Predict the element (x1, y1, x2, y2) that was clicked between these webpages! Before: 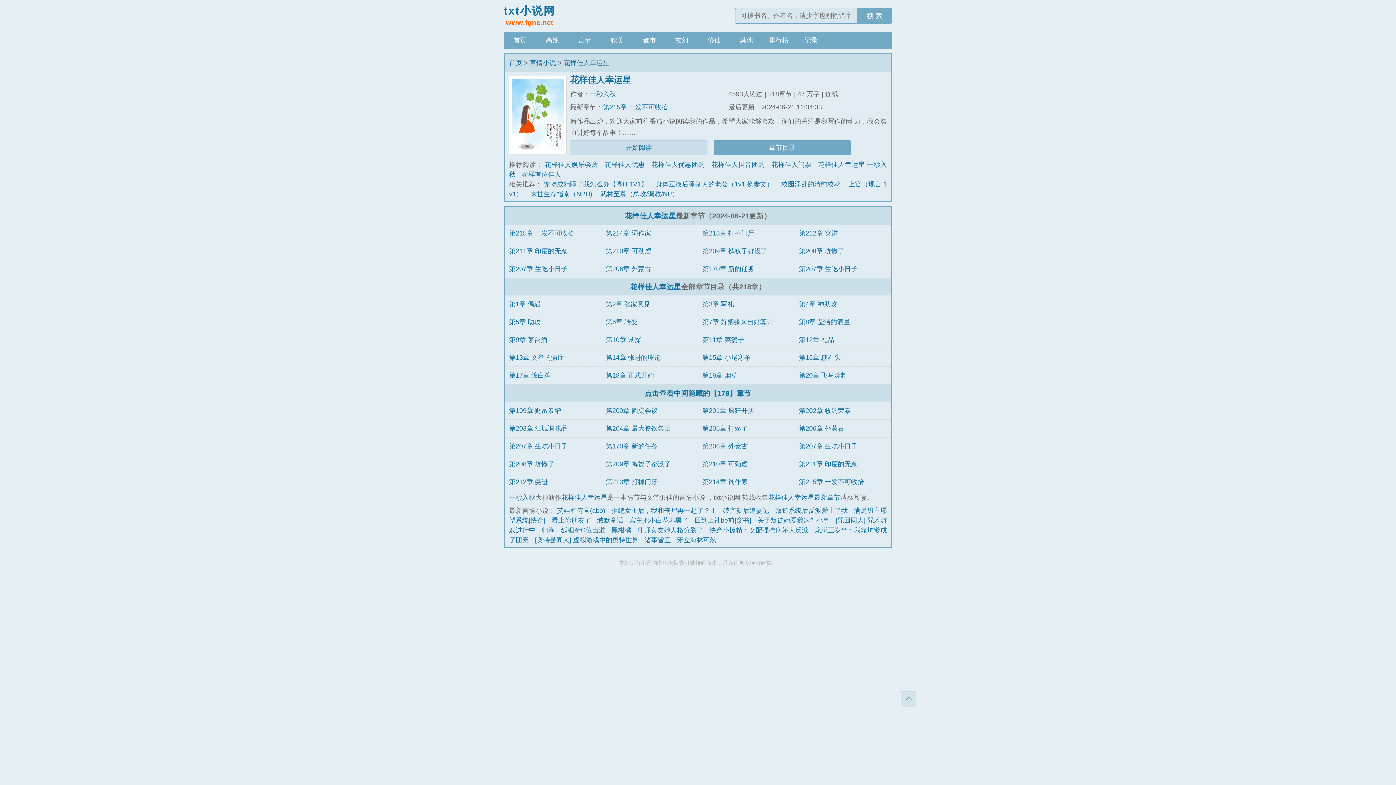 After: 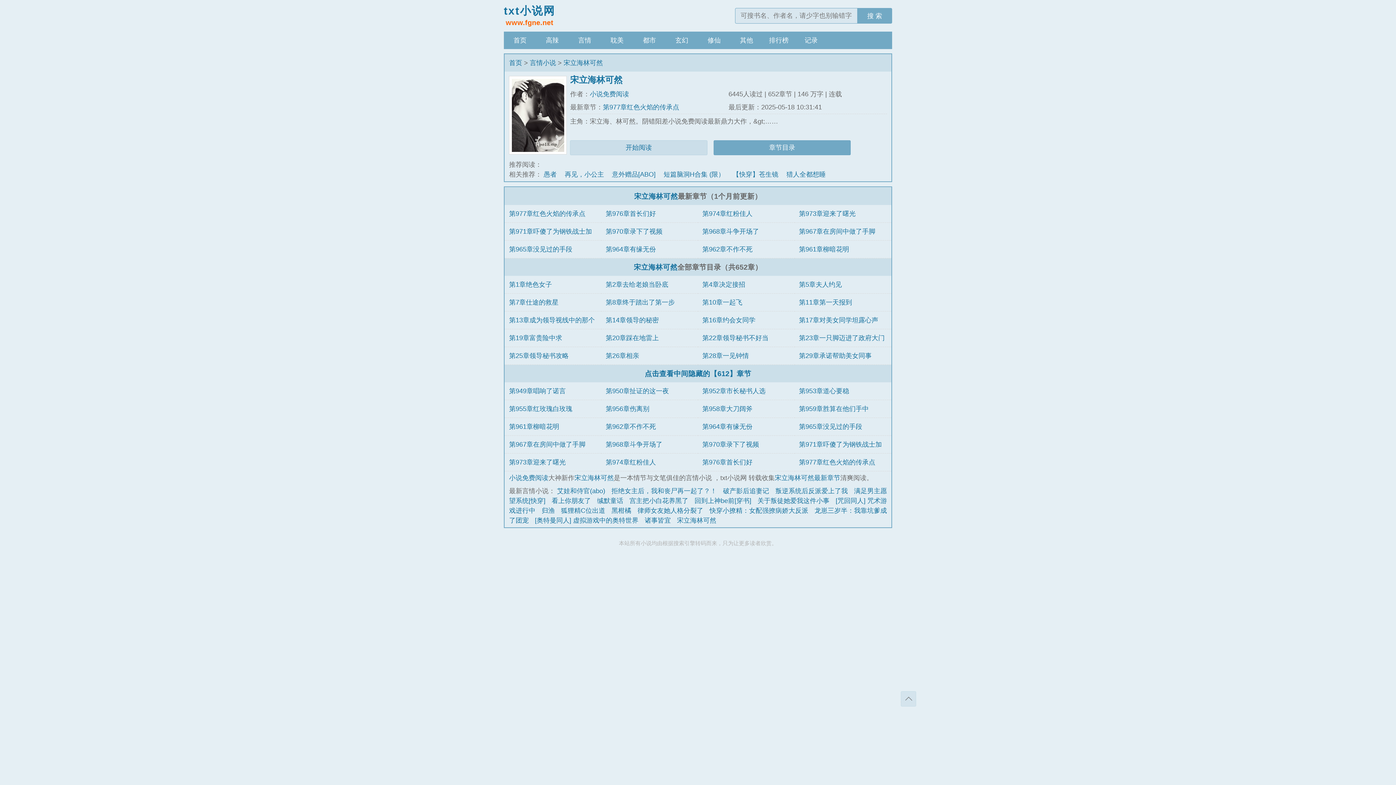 Action: bbox: (677, 536, 716, 544) label: 宋立海林可然